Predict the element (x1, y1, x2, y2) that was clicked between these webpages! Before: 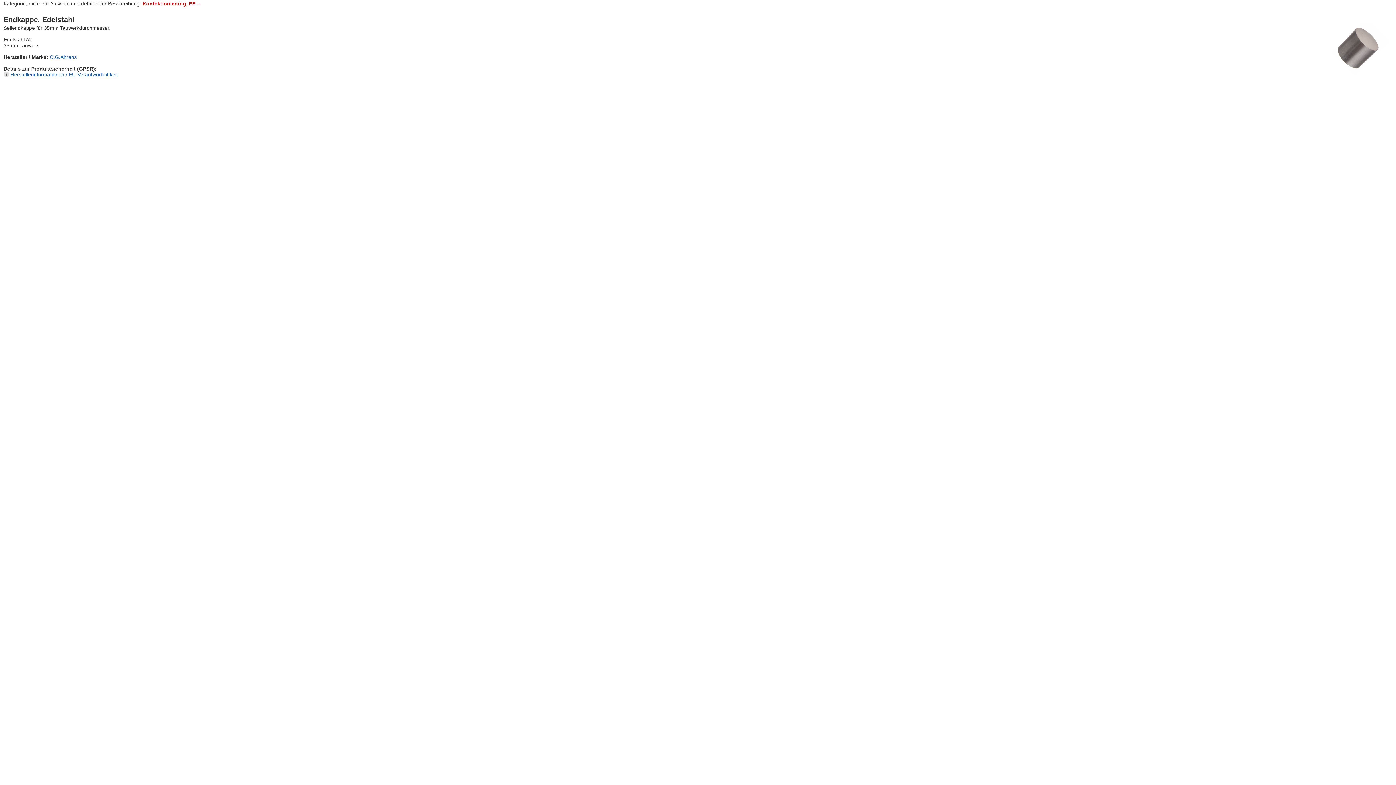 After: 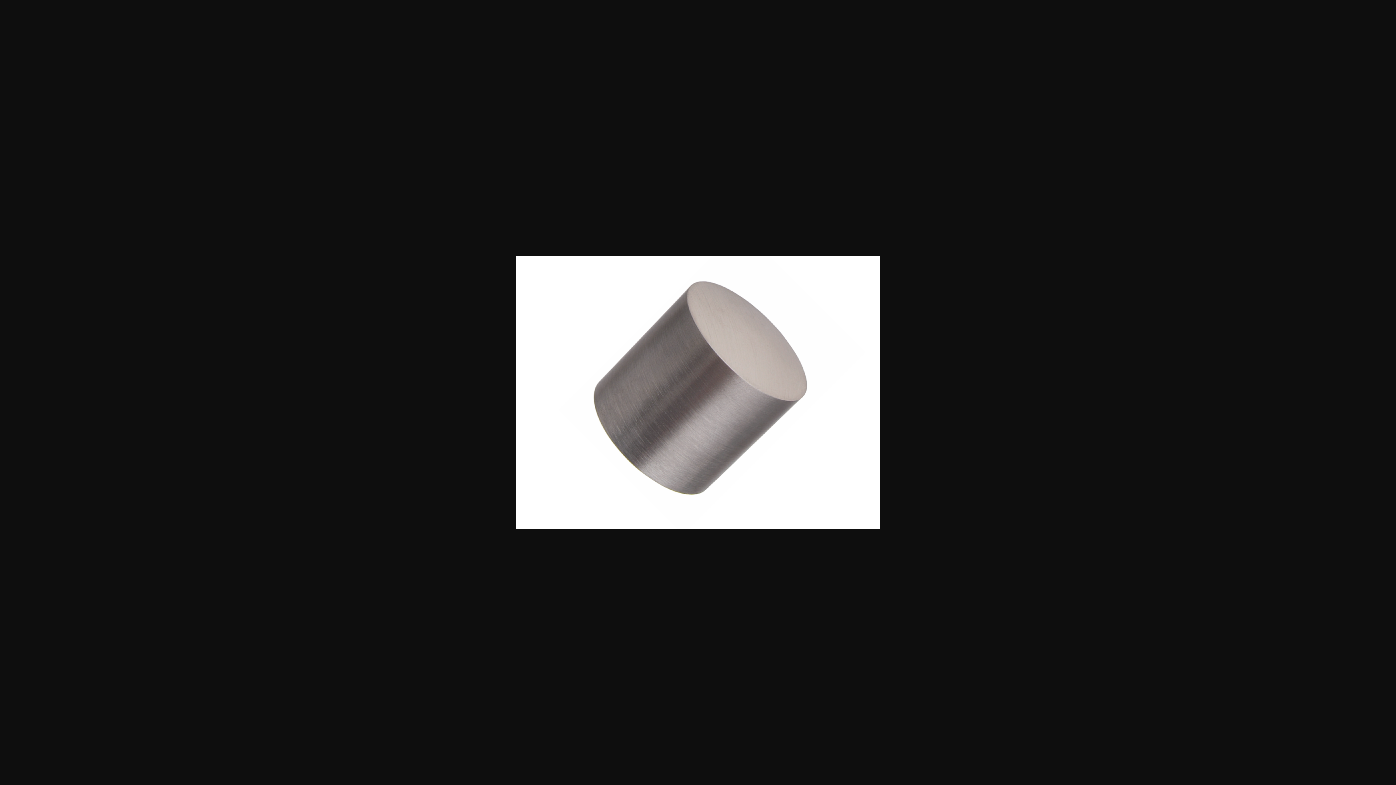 Action: bbox: (1323, 70, 1392, 75)